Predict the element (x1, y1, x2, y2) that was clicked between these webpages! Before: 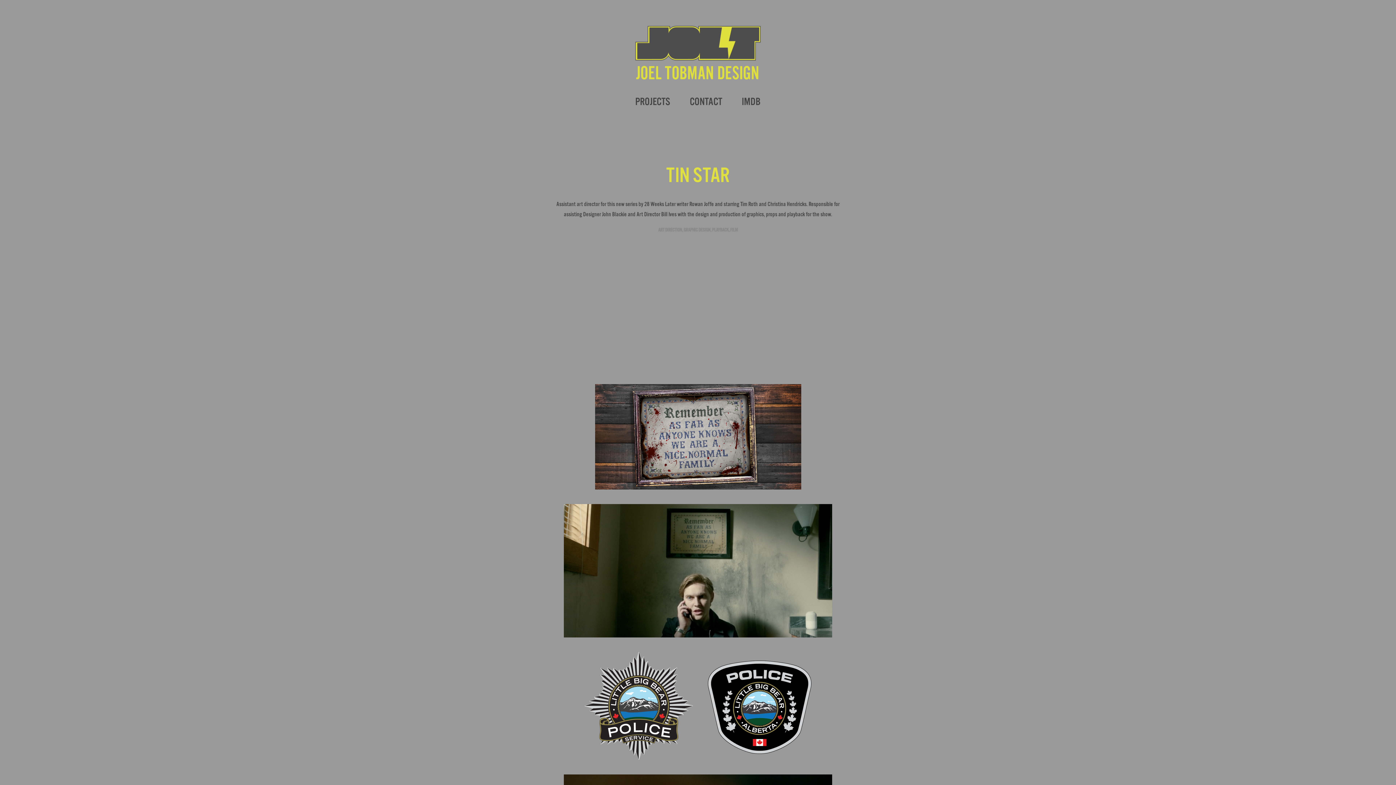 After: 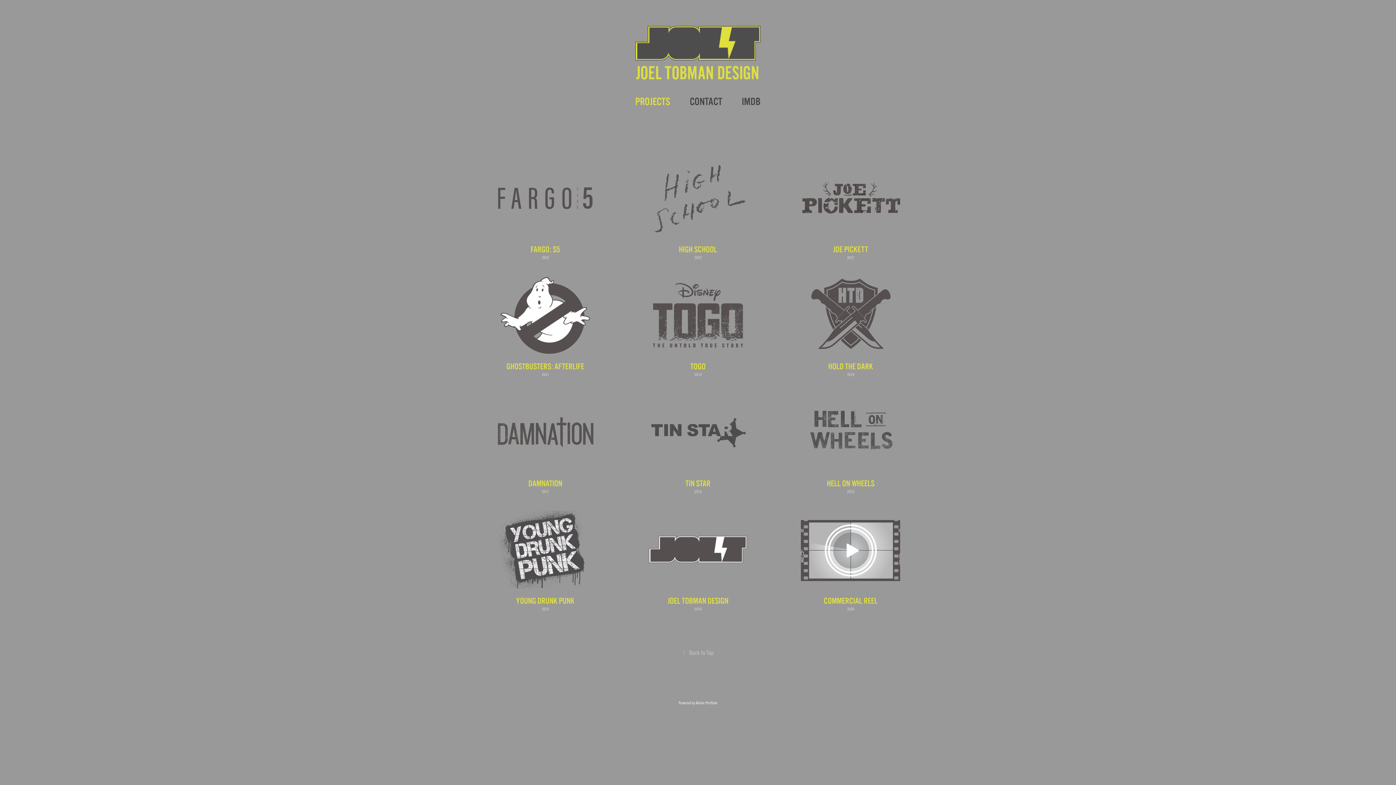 Action: bbox: (634, 25, 761, 80)